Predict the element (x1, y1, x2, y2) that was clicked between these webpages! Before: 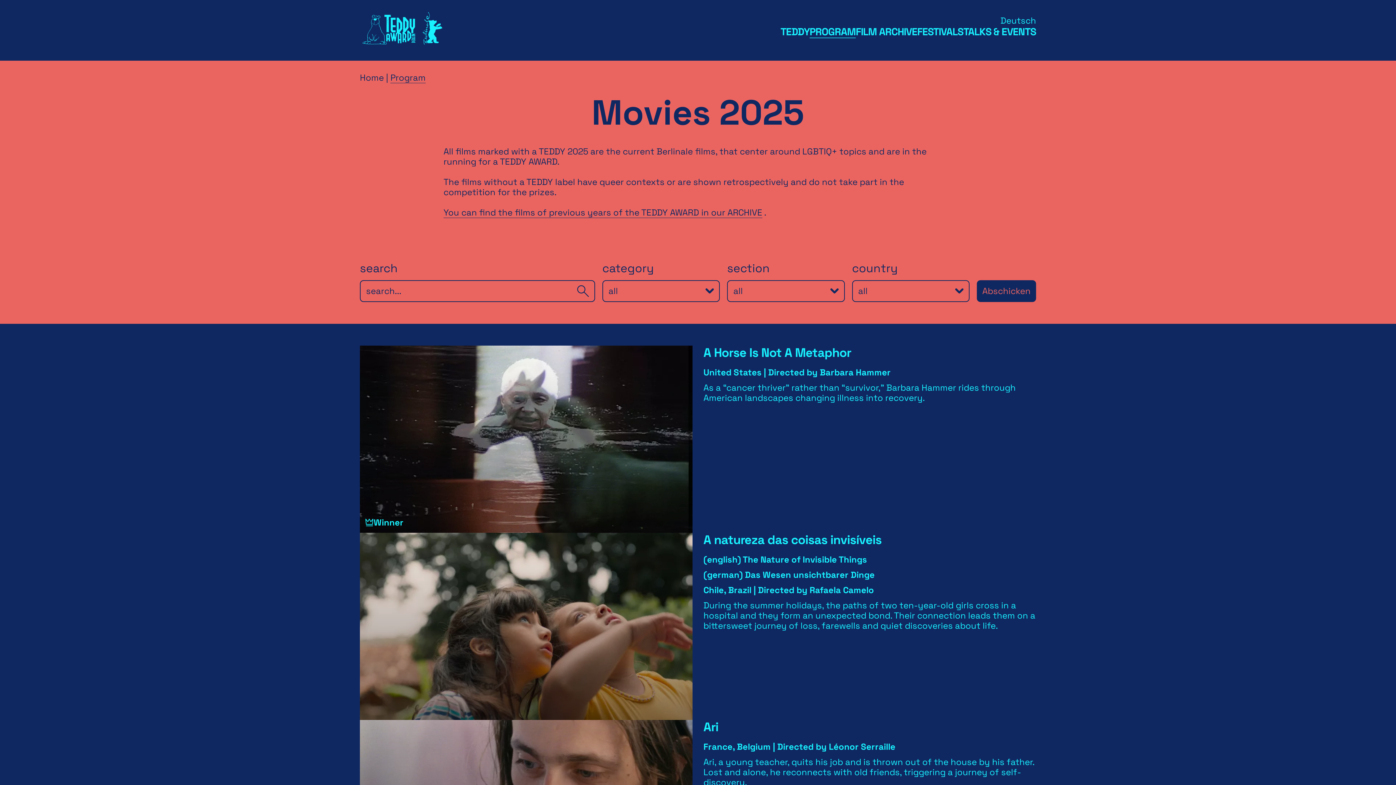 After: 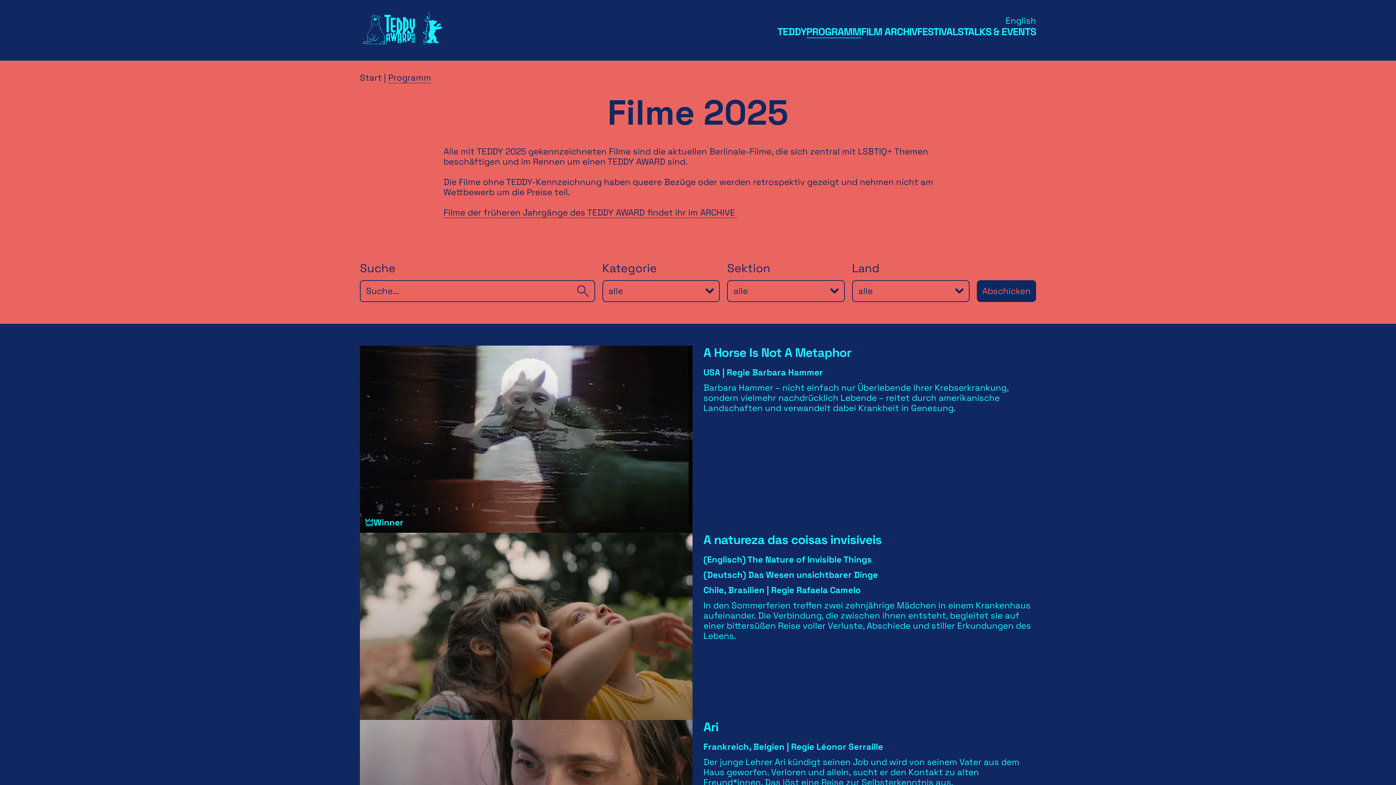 Action: label: Deutsch bbox: (1000, 15, 1036, 25)